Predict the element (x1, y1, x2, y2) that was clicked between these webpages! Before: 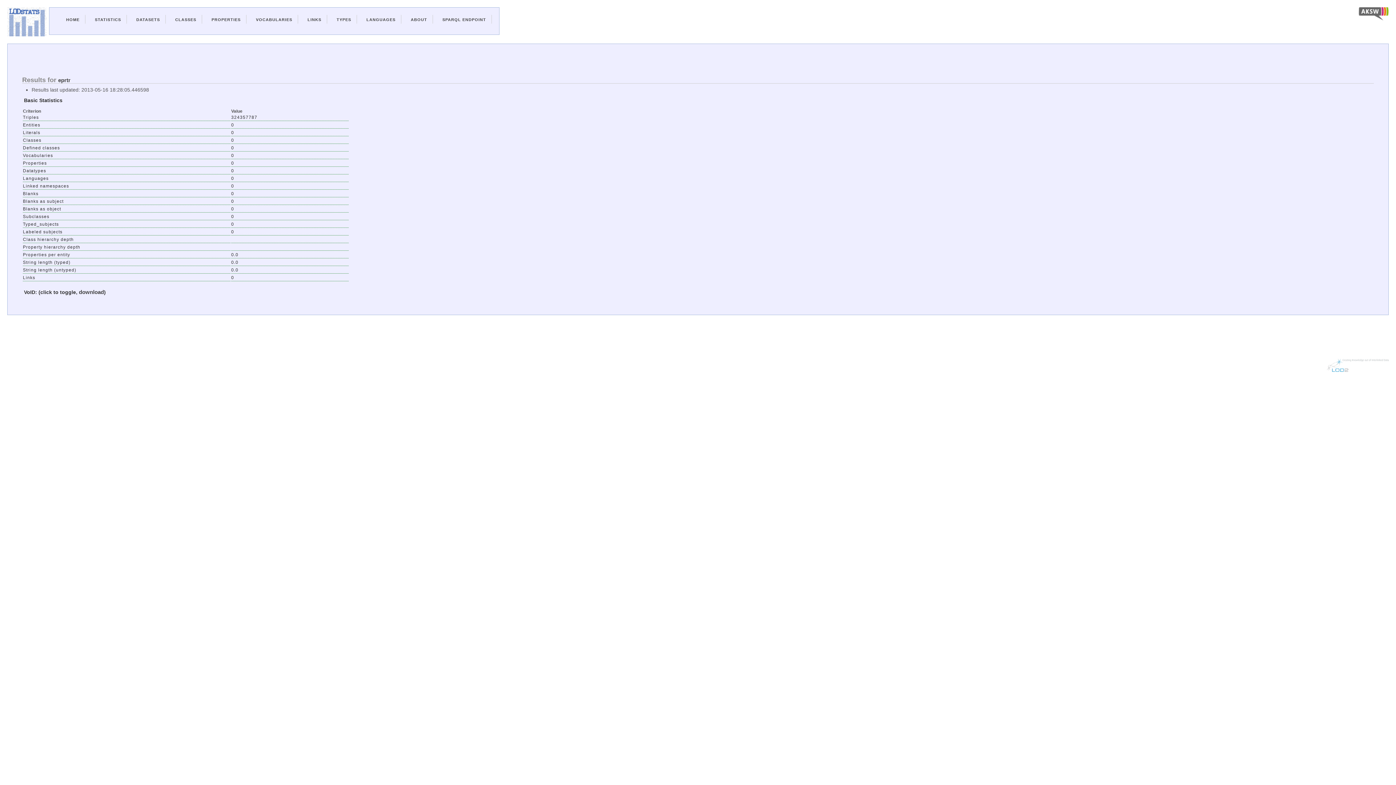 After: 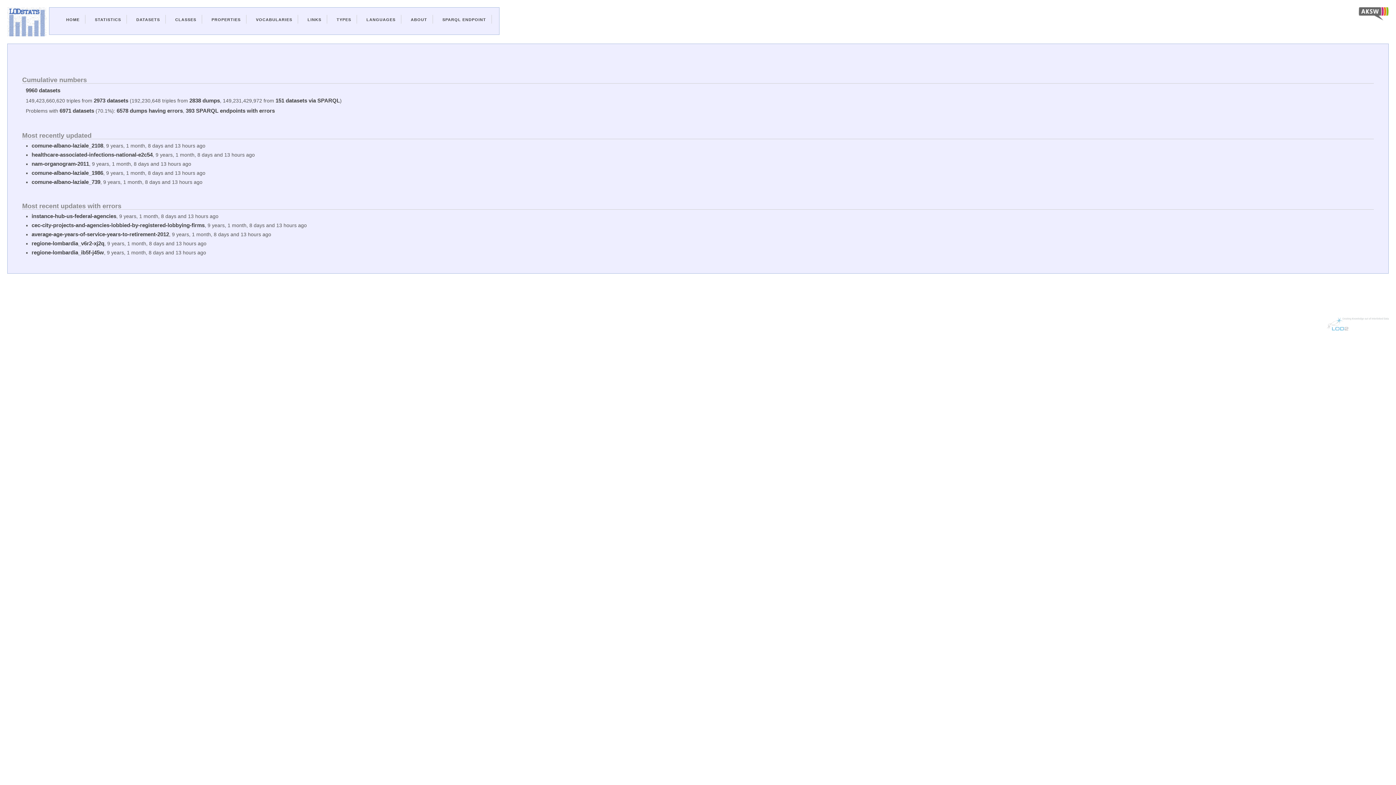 Action: bbox: (66, 17, 79, 21) label: HOME